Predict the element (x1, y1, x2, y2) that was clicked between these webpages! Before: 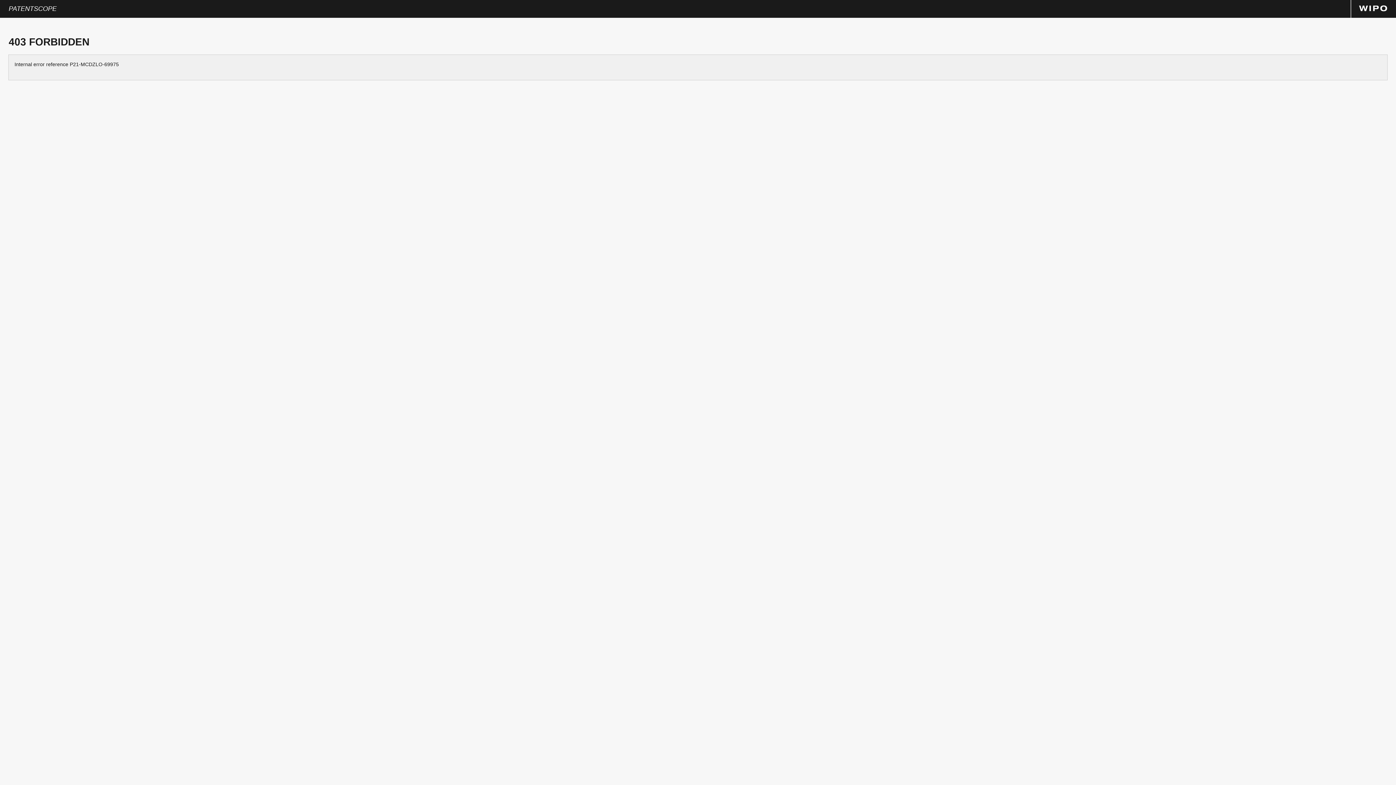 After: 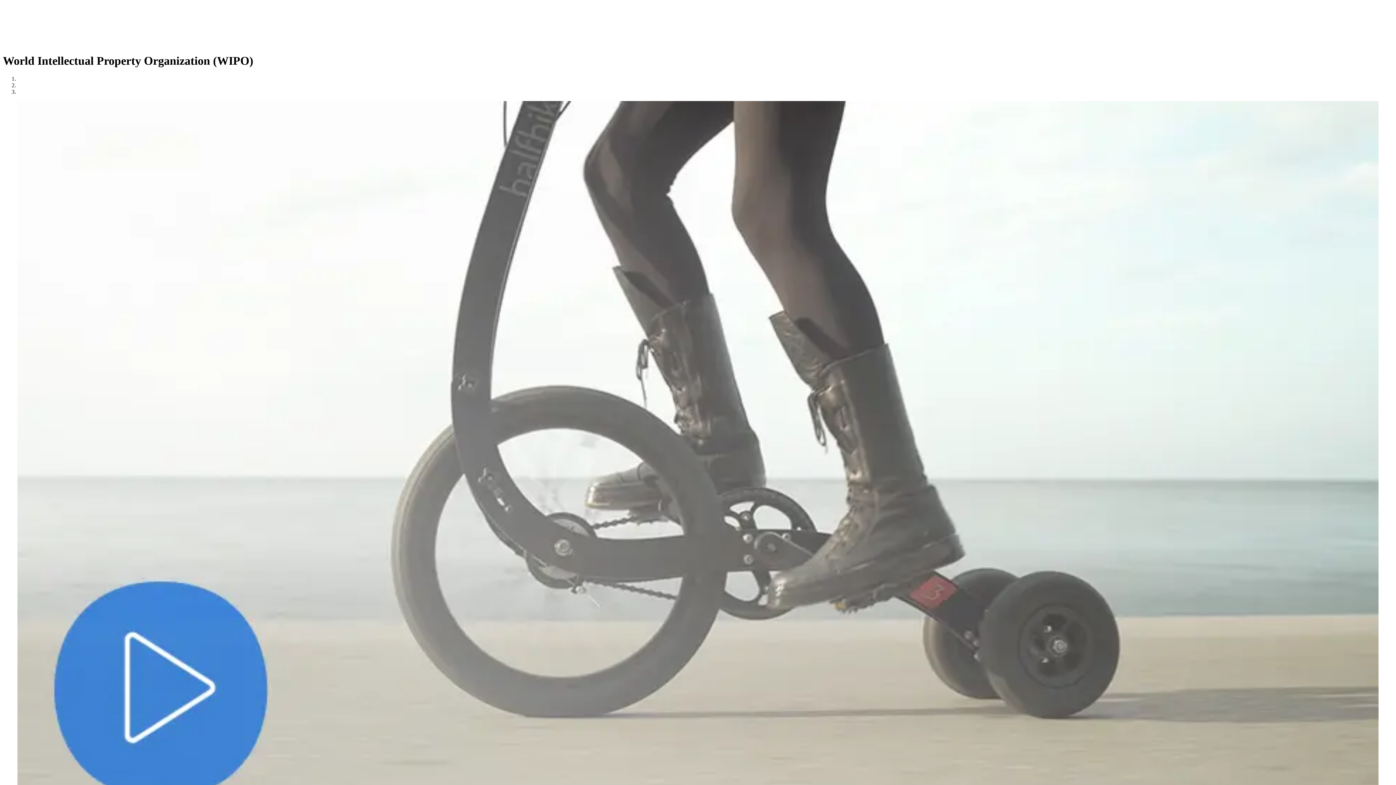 Action: bbox: (1359, 6, 1387, 12)